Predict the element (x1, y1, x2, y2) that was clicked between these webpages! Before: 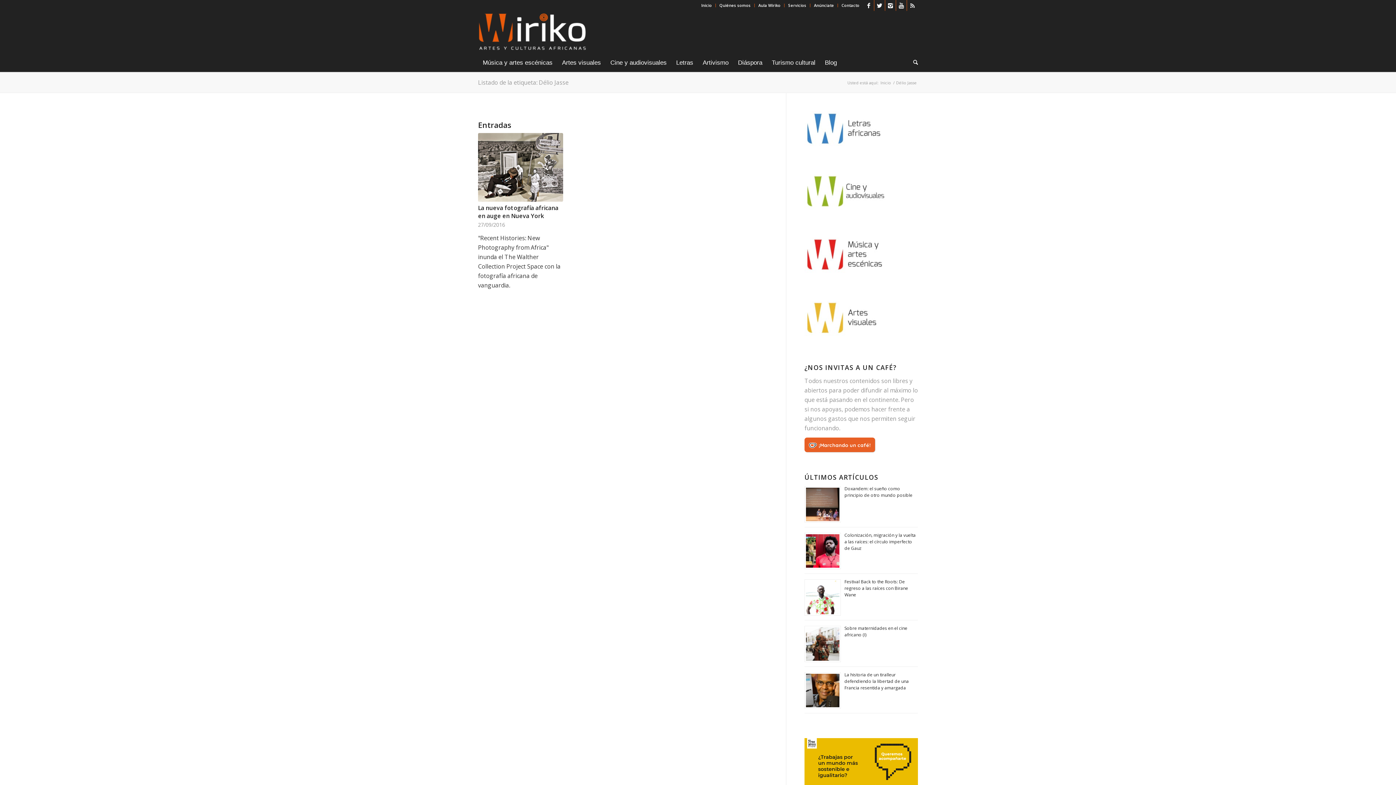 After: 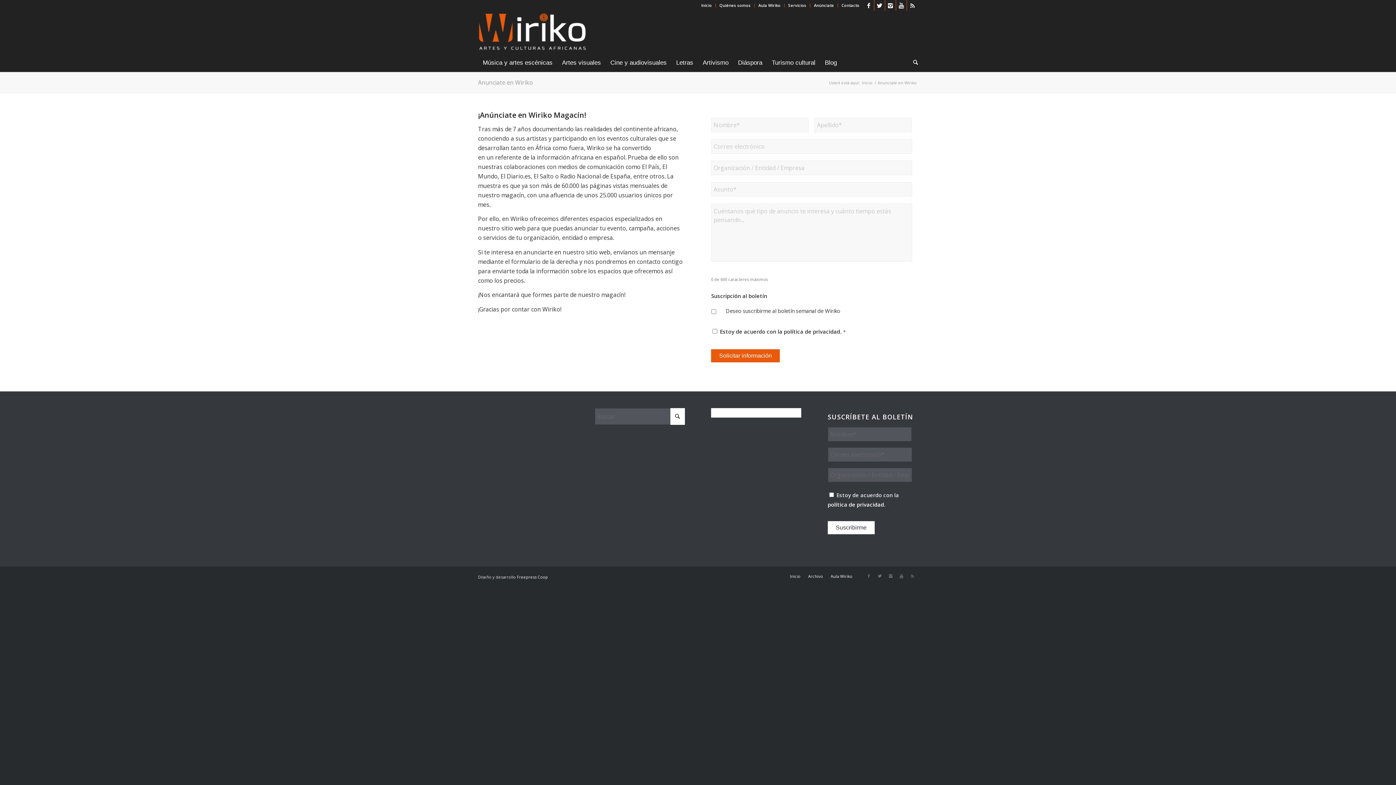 Action: label: Anúnciate bbox: (814, 0, 834, 10)